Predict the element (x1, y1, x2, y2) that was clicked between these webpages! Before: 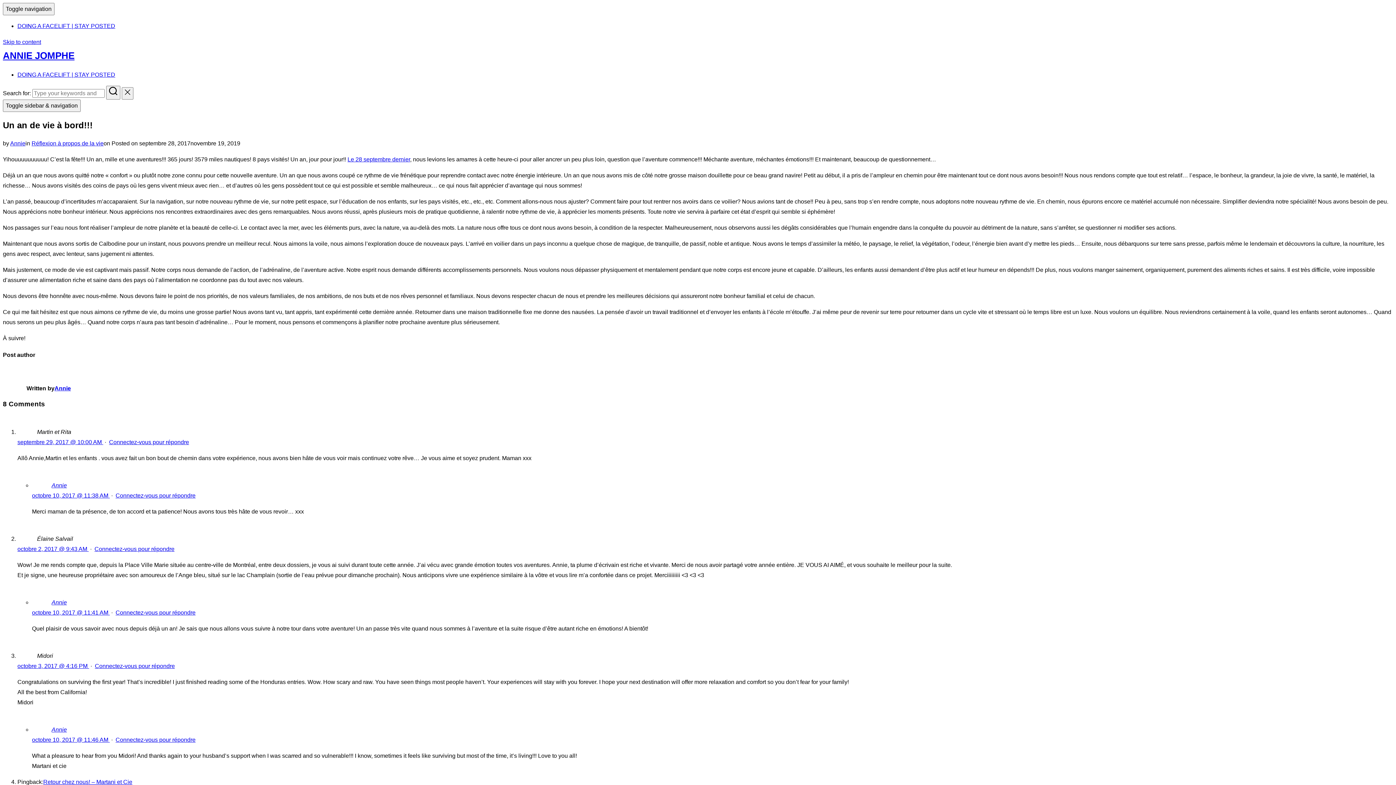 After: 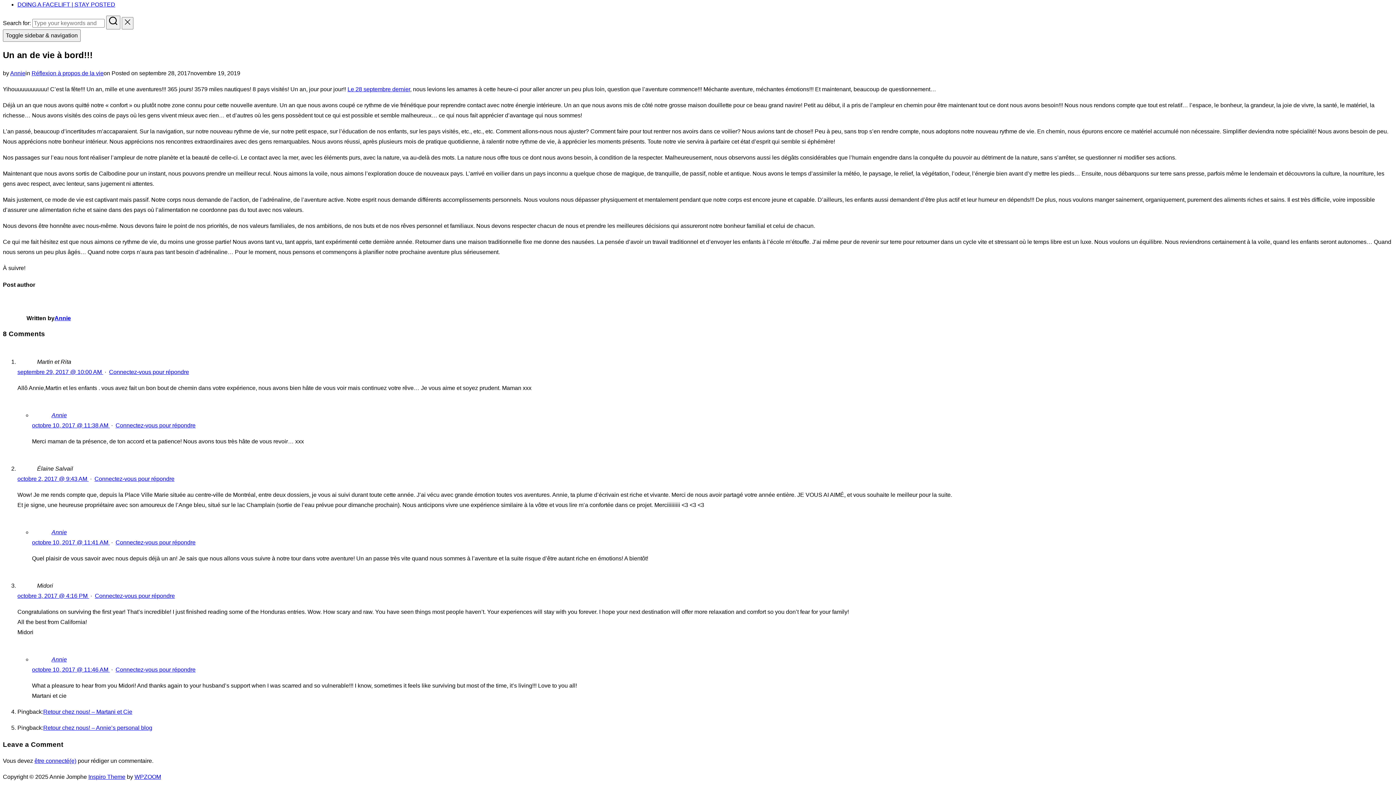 Action: label: octobre 2, 2017 @ 9:43 AM  bbox: (17, 546, 88, 552)